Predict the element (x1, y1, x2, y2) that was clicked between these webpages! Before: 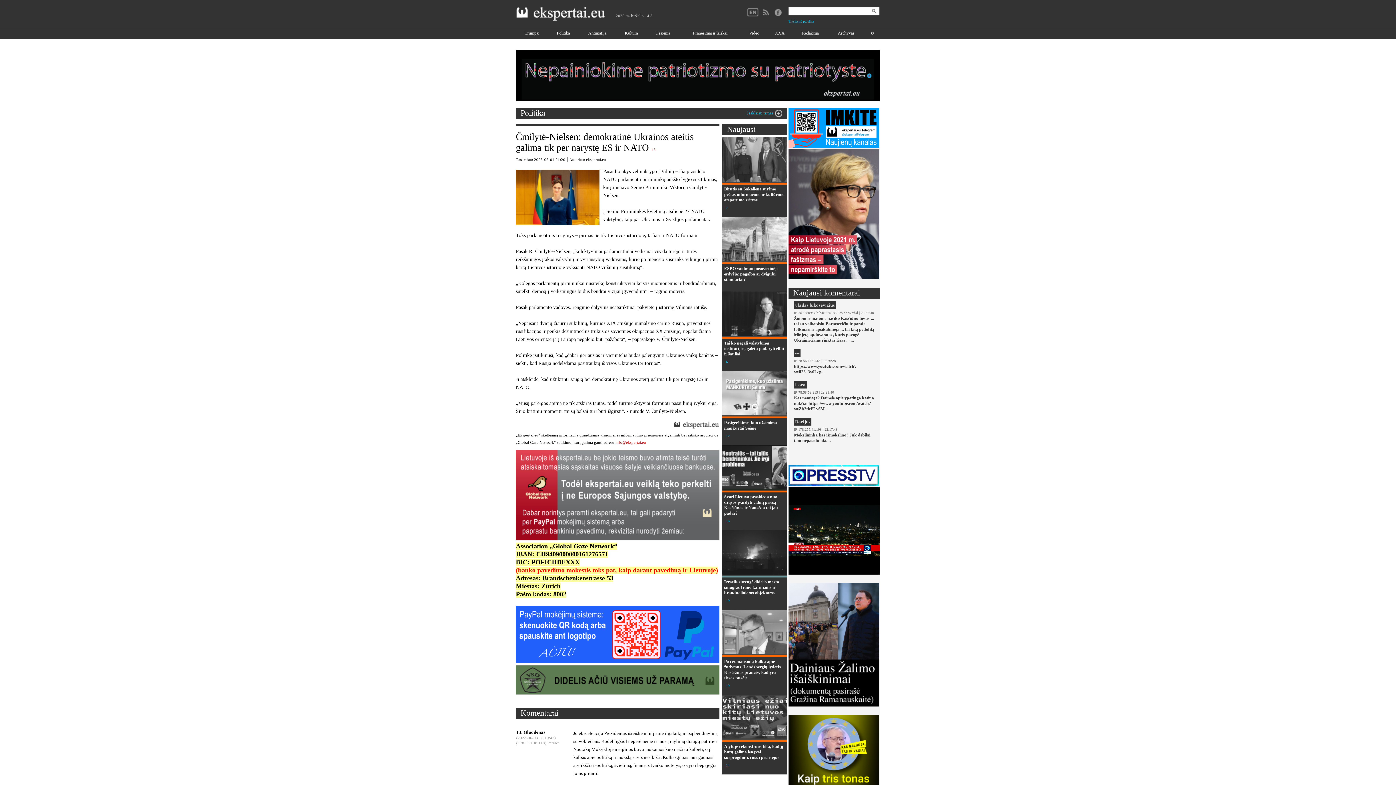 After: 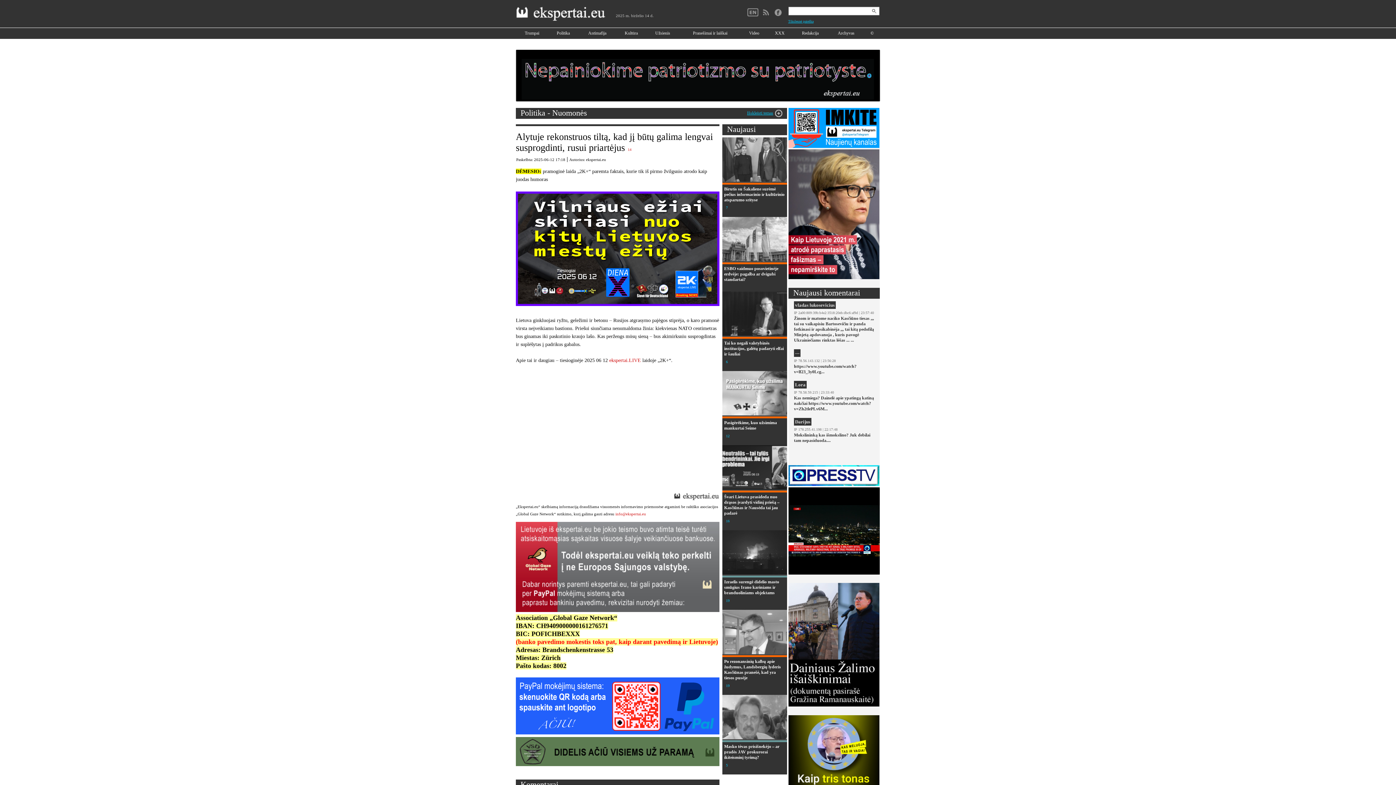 Action: bbox: (724, 744, 783, 760) label: Alytuje rekonstruos tiltą, kad jį būtų galima lengvai susprogdinti, rusui priartėjus